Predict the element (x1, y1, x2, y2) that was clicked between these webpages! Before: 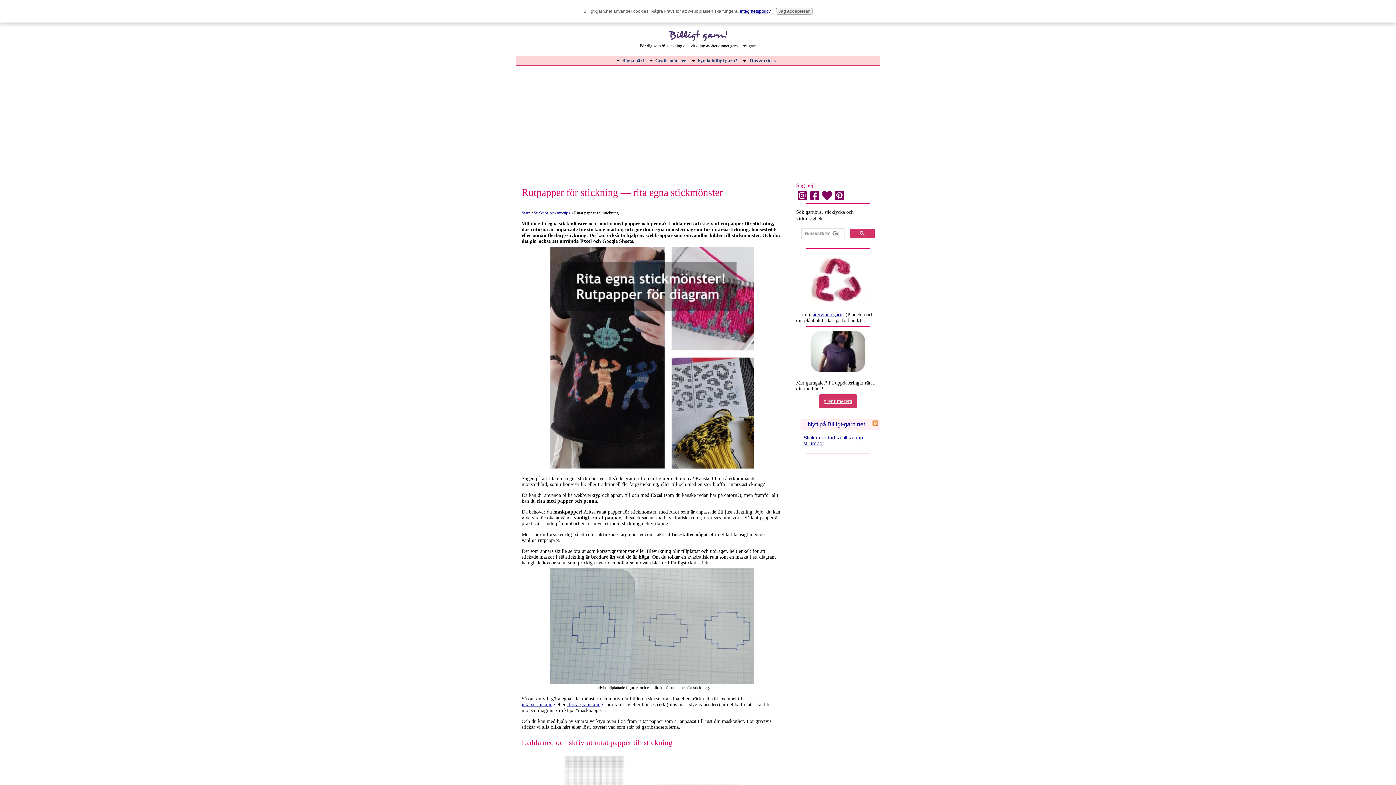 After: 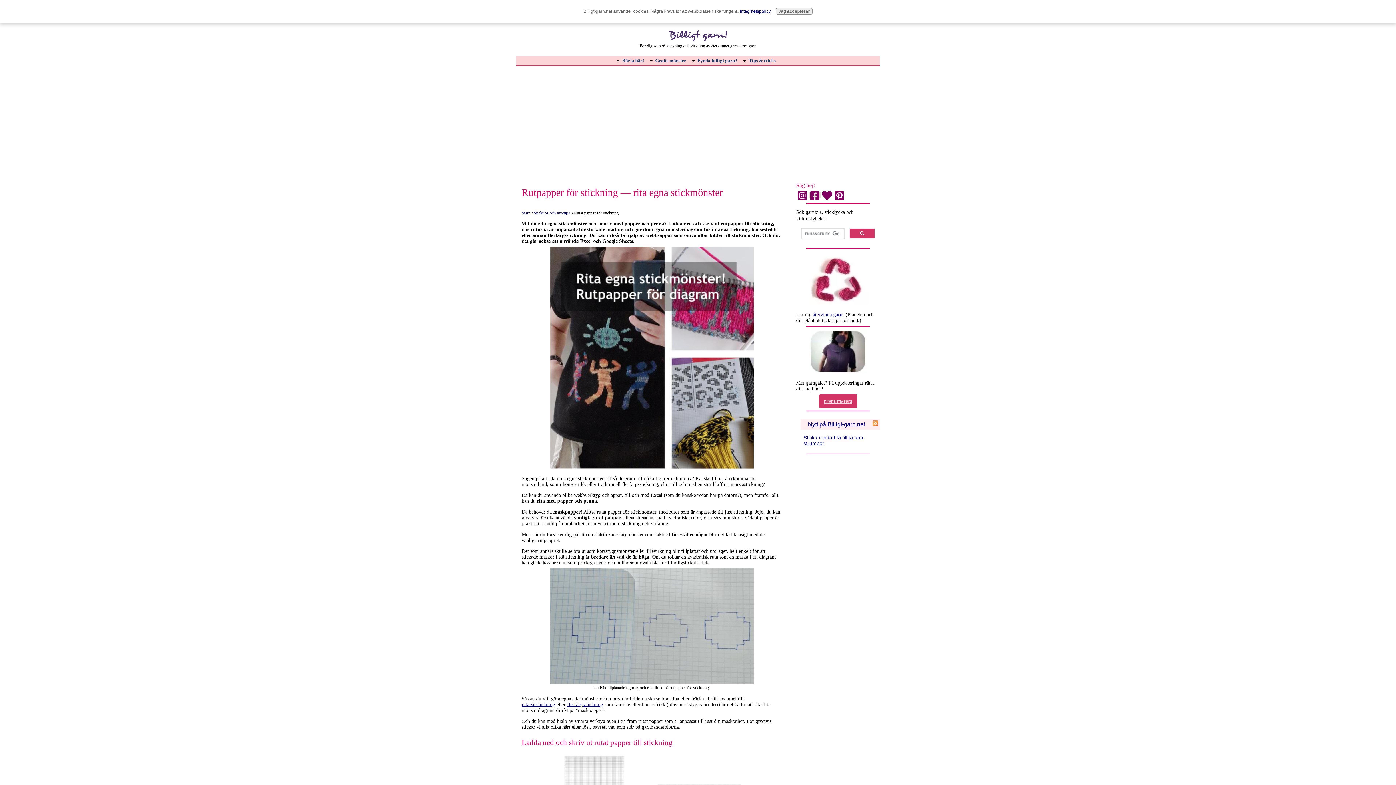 Action: bbox: (808, 192, 821, 197)